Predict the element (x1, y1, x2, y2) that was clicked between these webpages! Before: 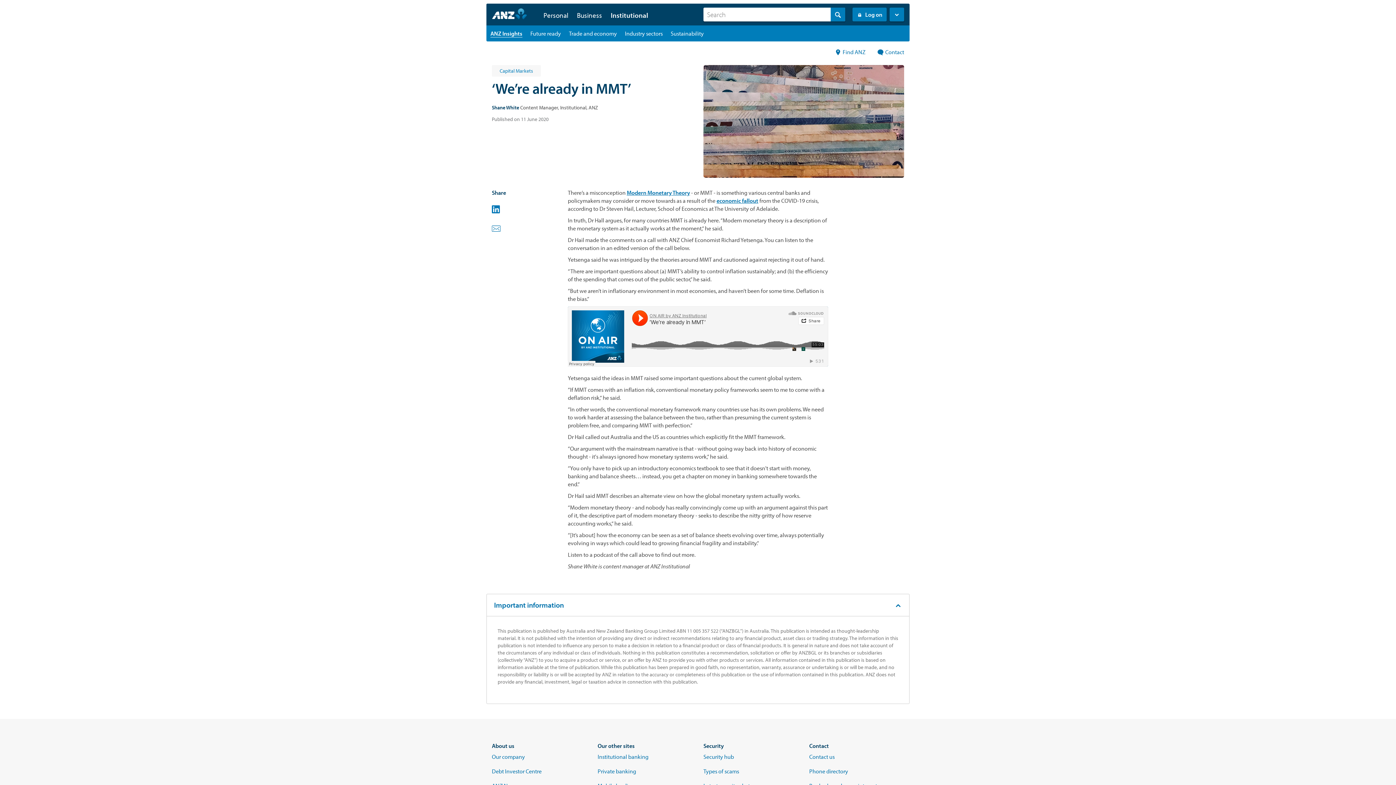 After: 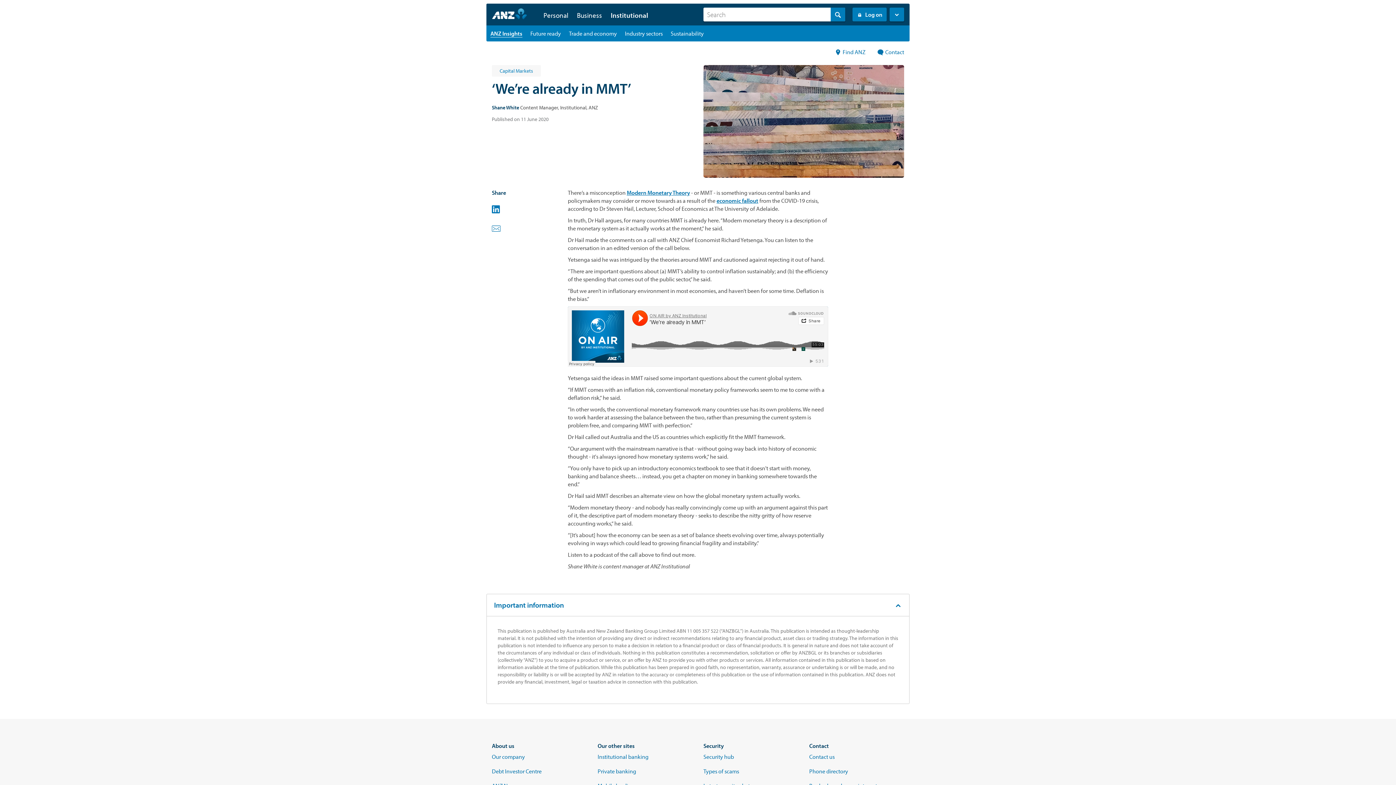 Action: bbox: (889, 7, 904, 21) label: Login to other services